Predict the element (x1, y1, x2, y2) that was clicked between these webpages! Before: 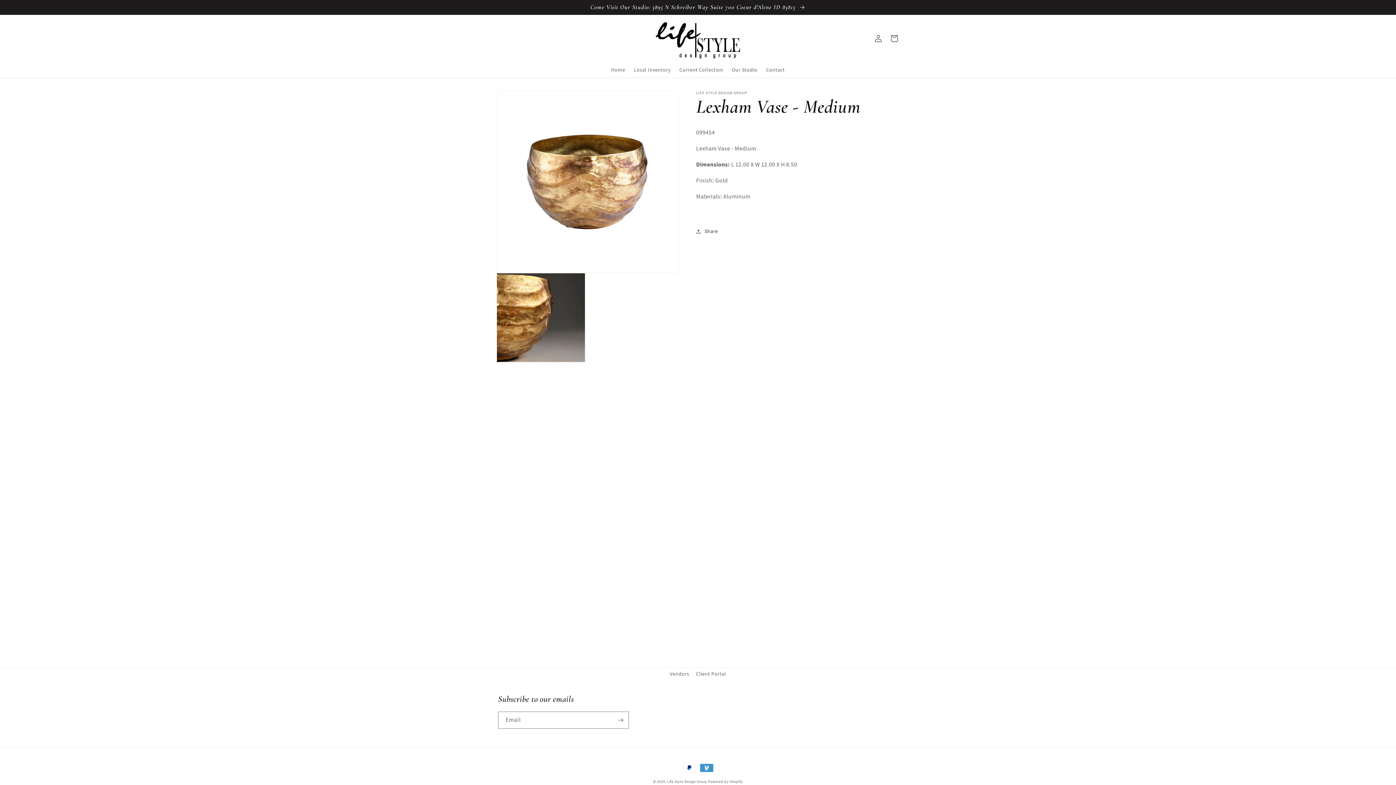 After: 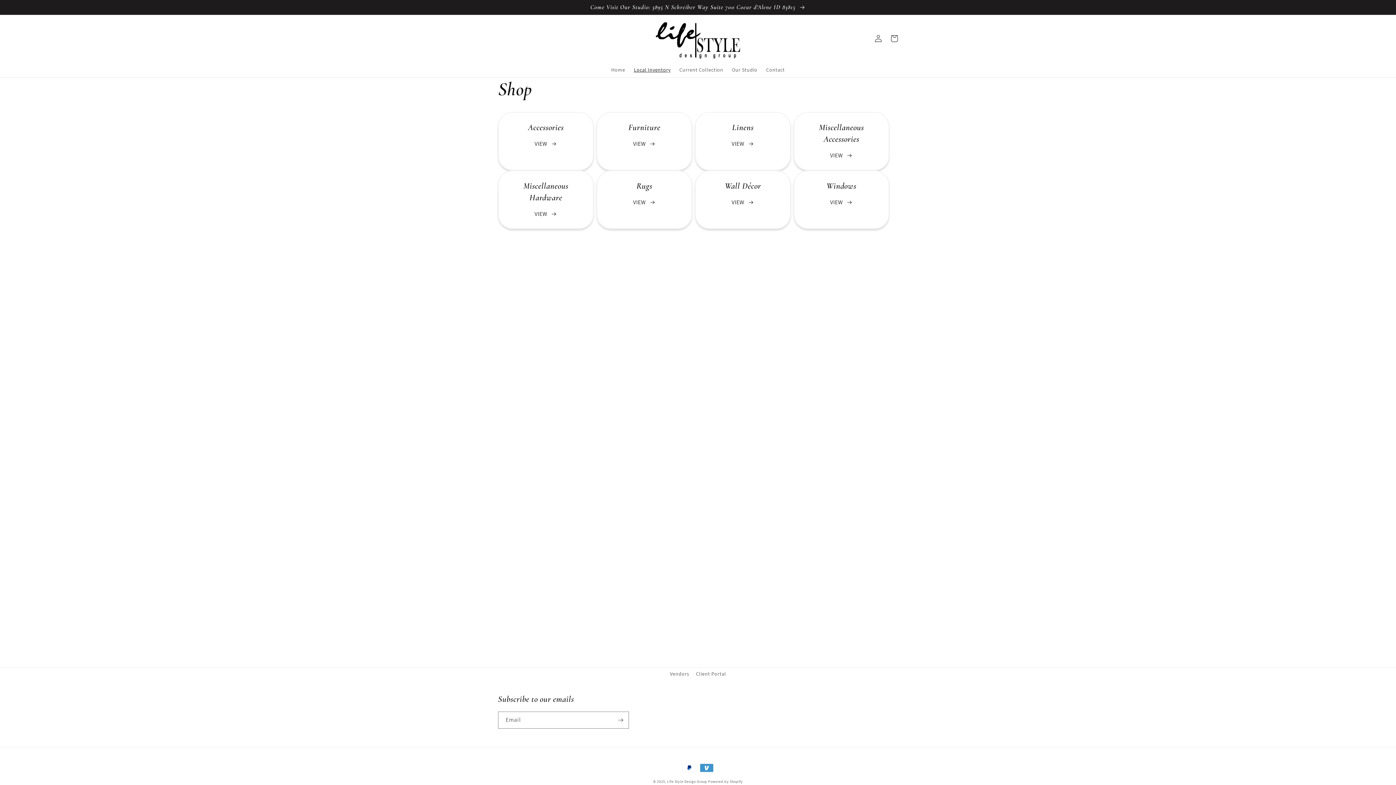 Action: label: Local Inventory bbox: (629, 62, 675, 77)